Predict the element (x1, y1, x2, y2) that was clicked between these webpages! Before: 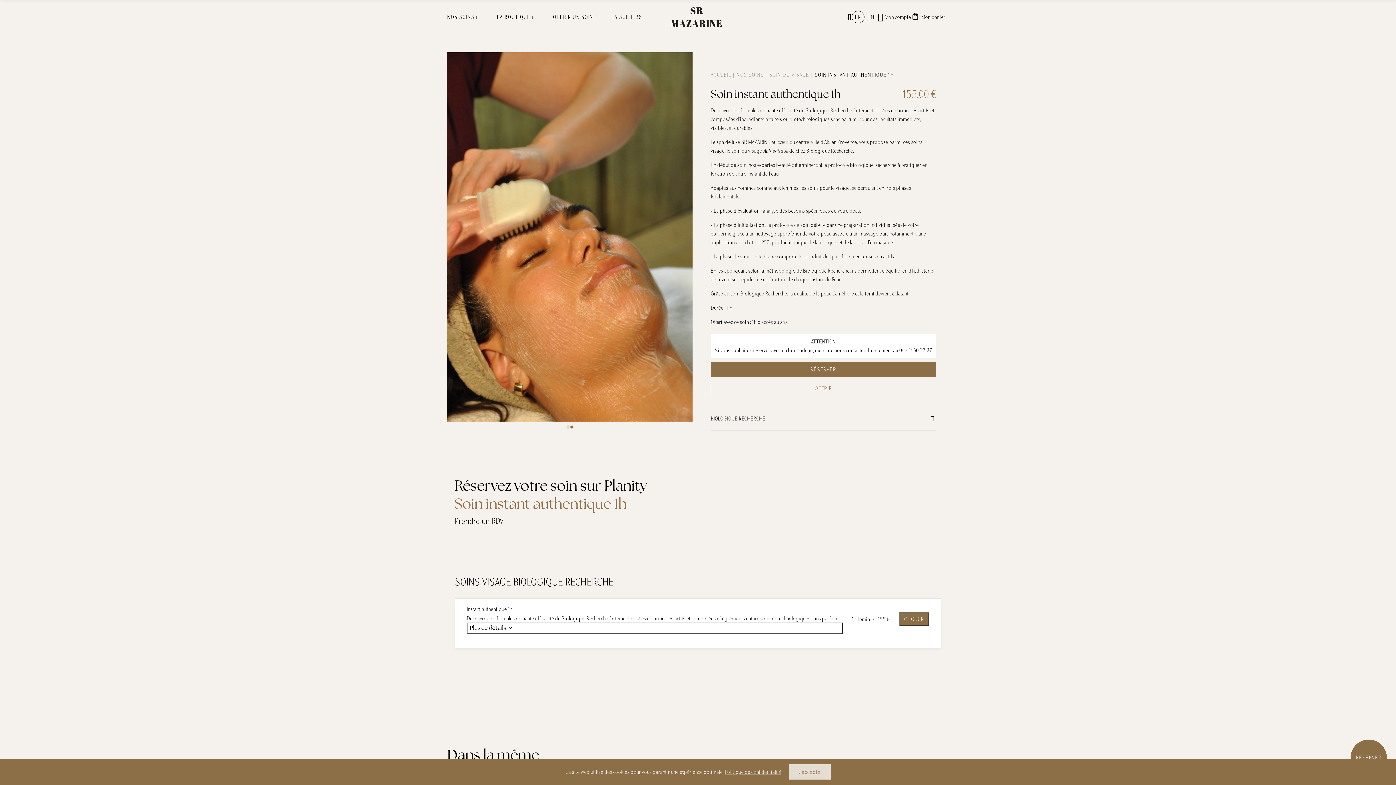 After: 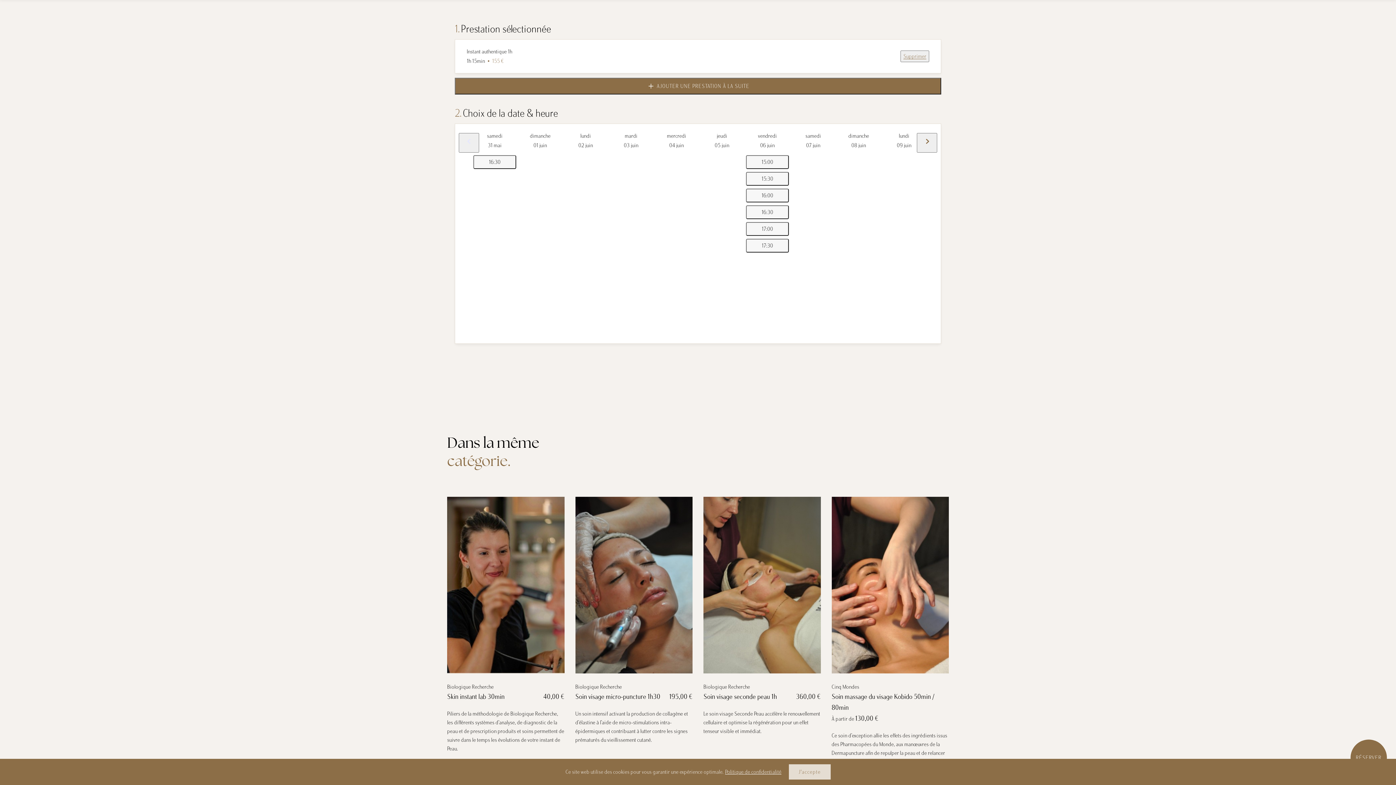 Action: bbox: (899, 612, 929, 626) label: CHOISIR